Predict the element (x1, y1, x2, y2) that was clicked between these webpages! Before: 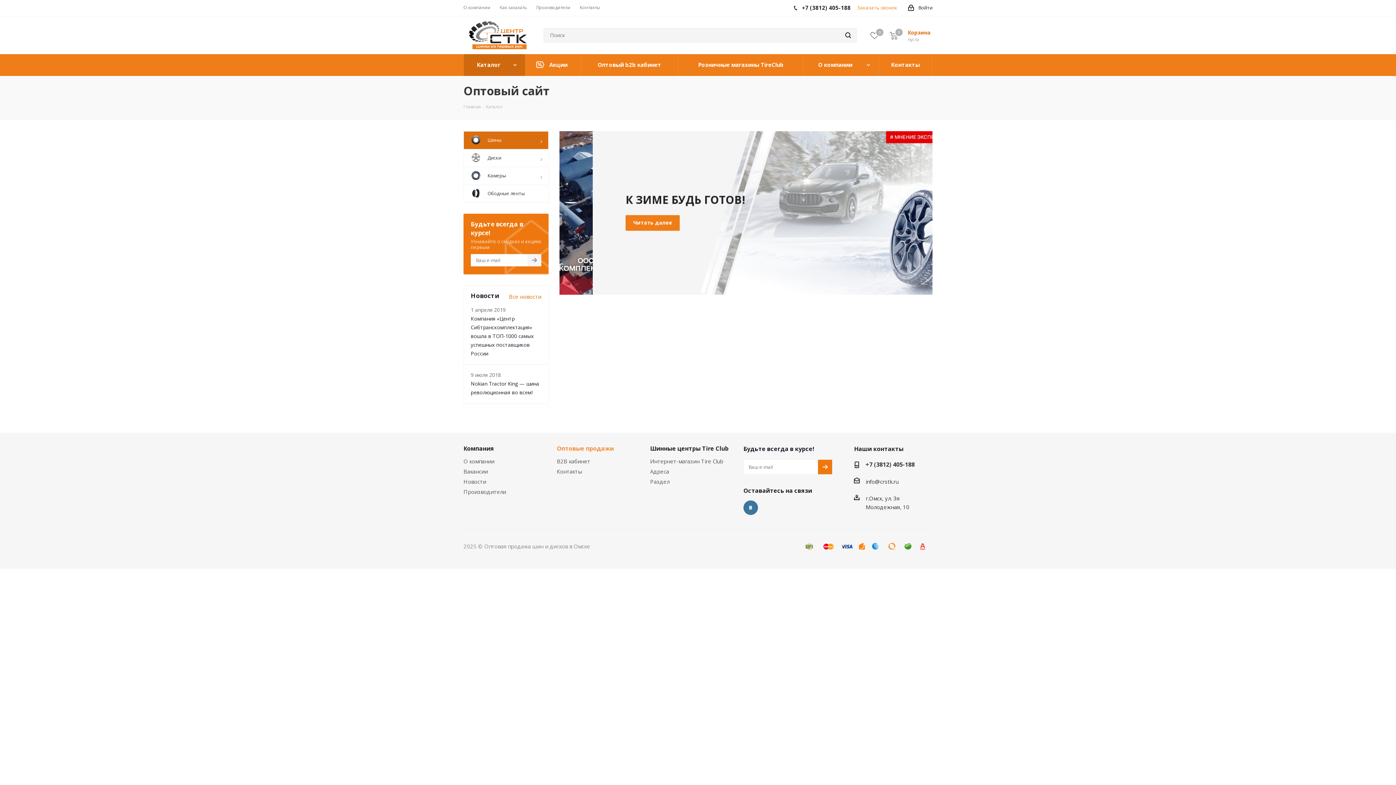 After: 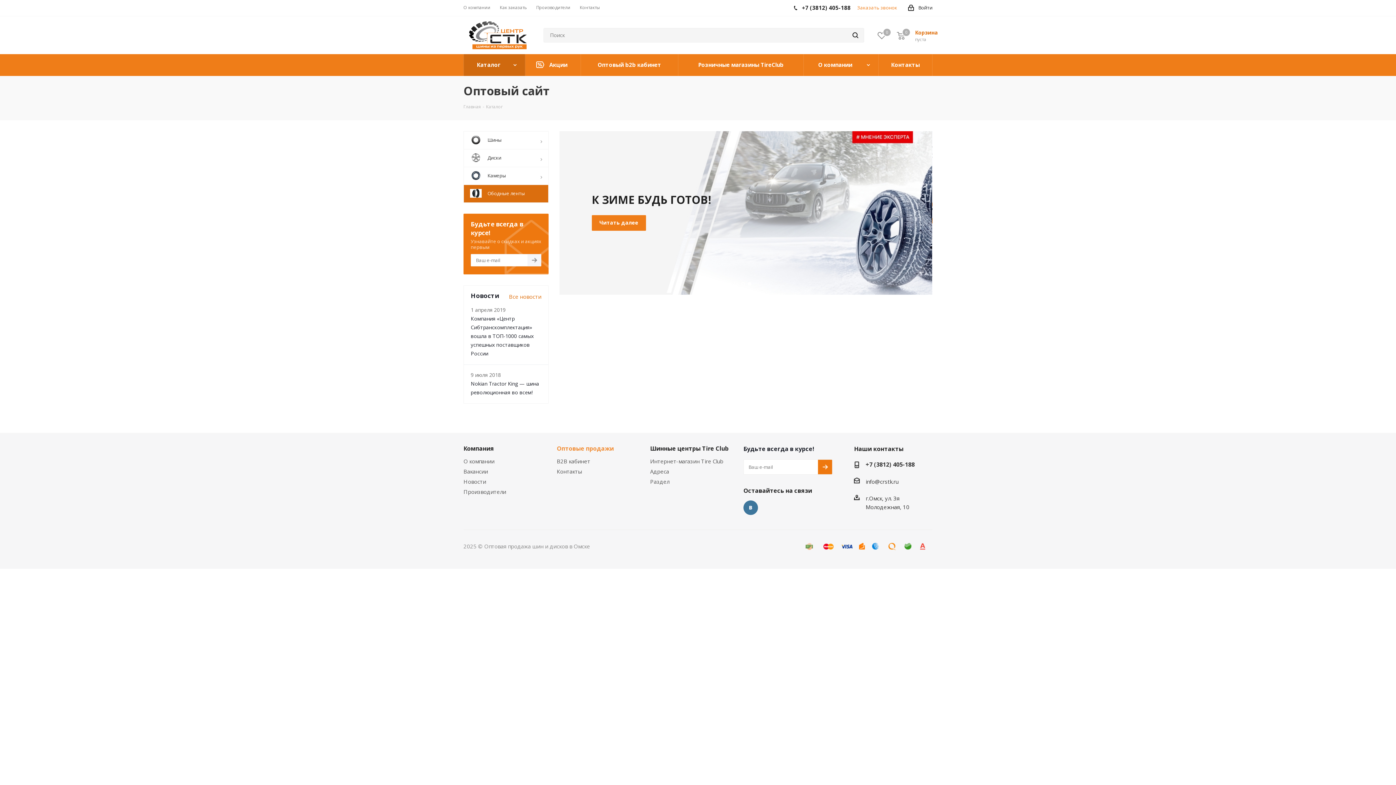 Action: label: 	Ободные ленты bbox: (463, 184, 548, 202)